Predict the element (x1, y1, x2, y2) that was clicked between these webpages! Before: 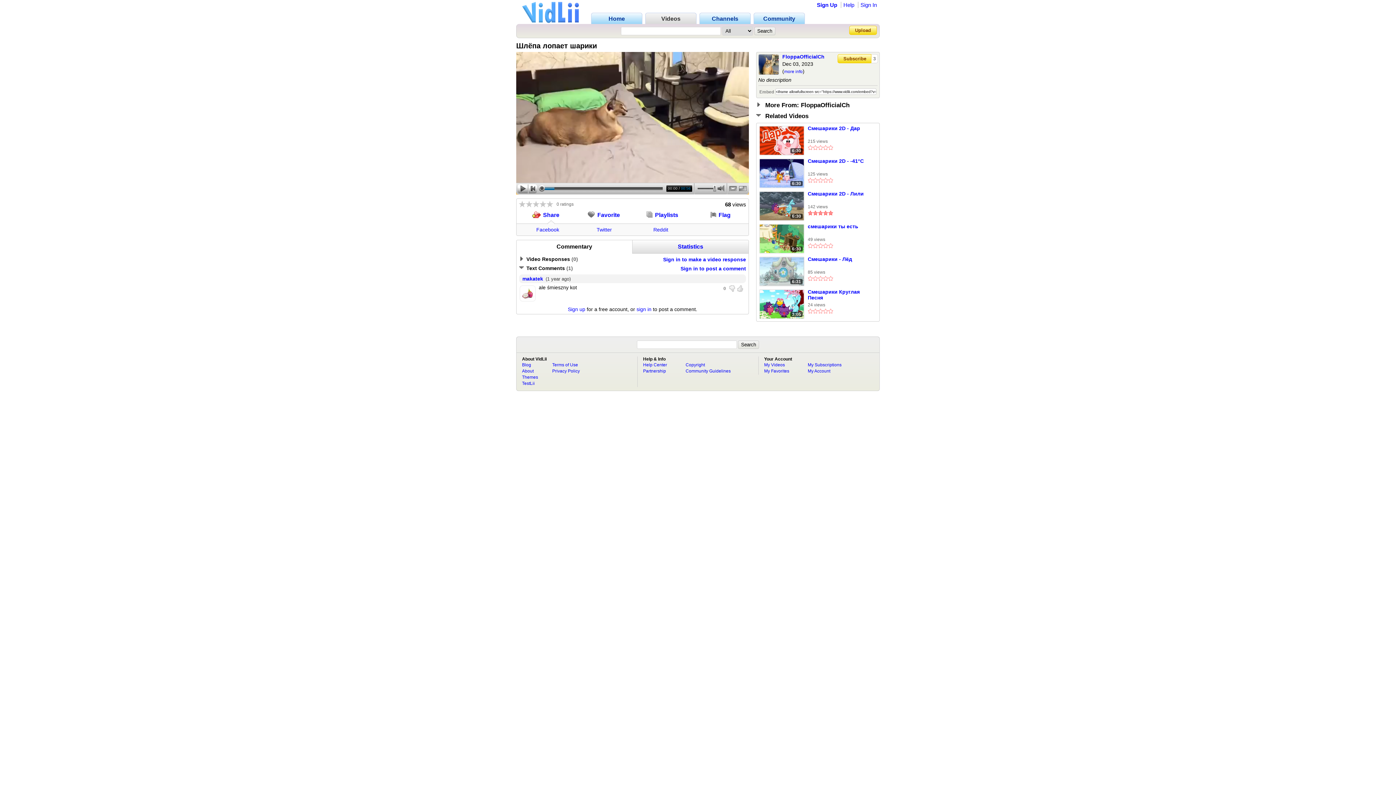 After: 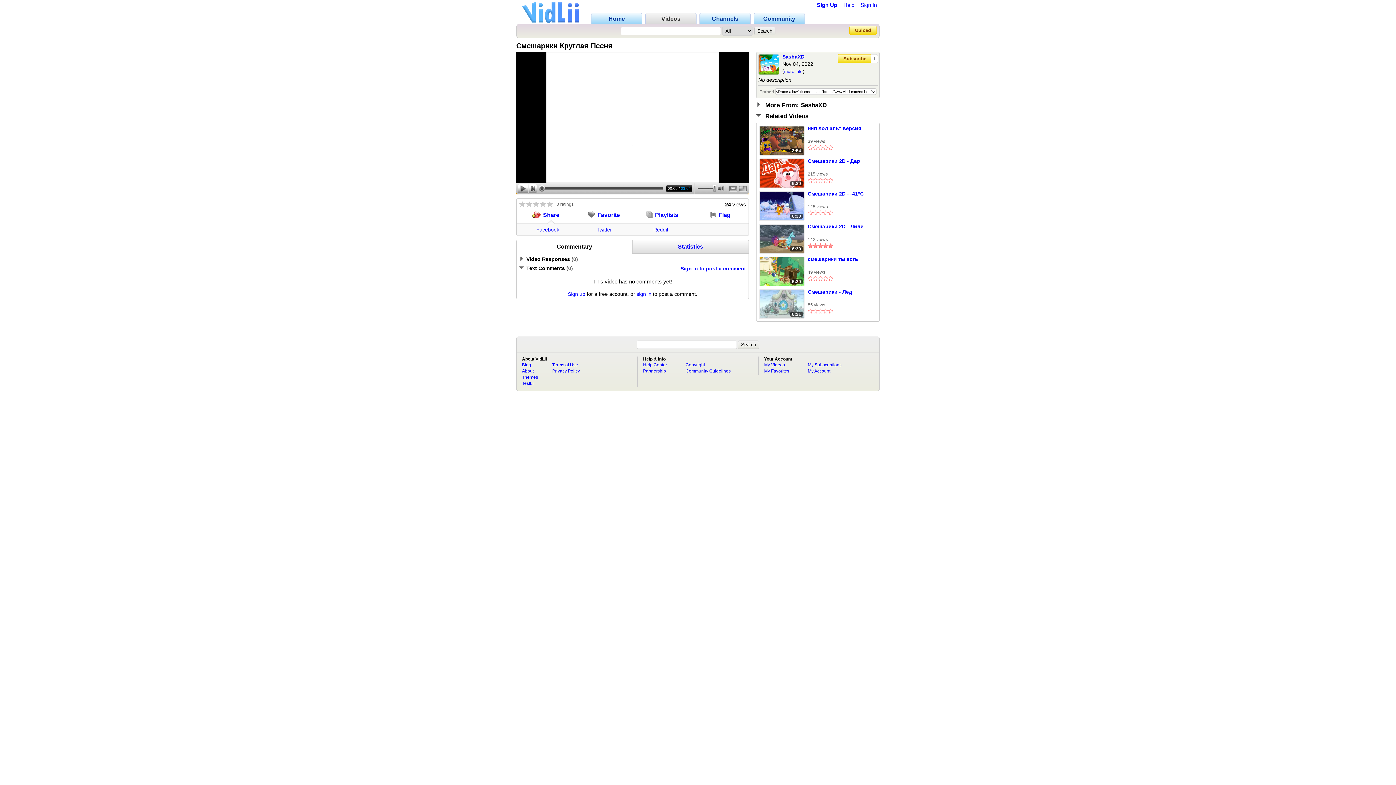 Action: bbox: (759, 314, 804, 320)